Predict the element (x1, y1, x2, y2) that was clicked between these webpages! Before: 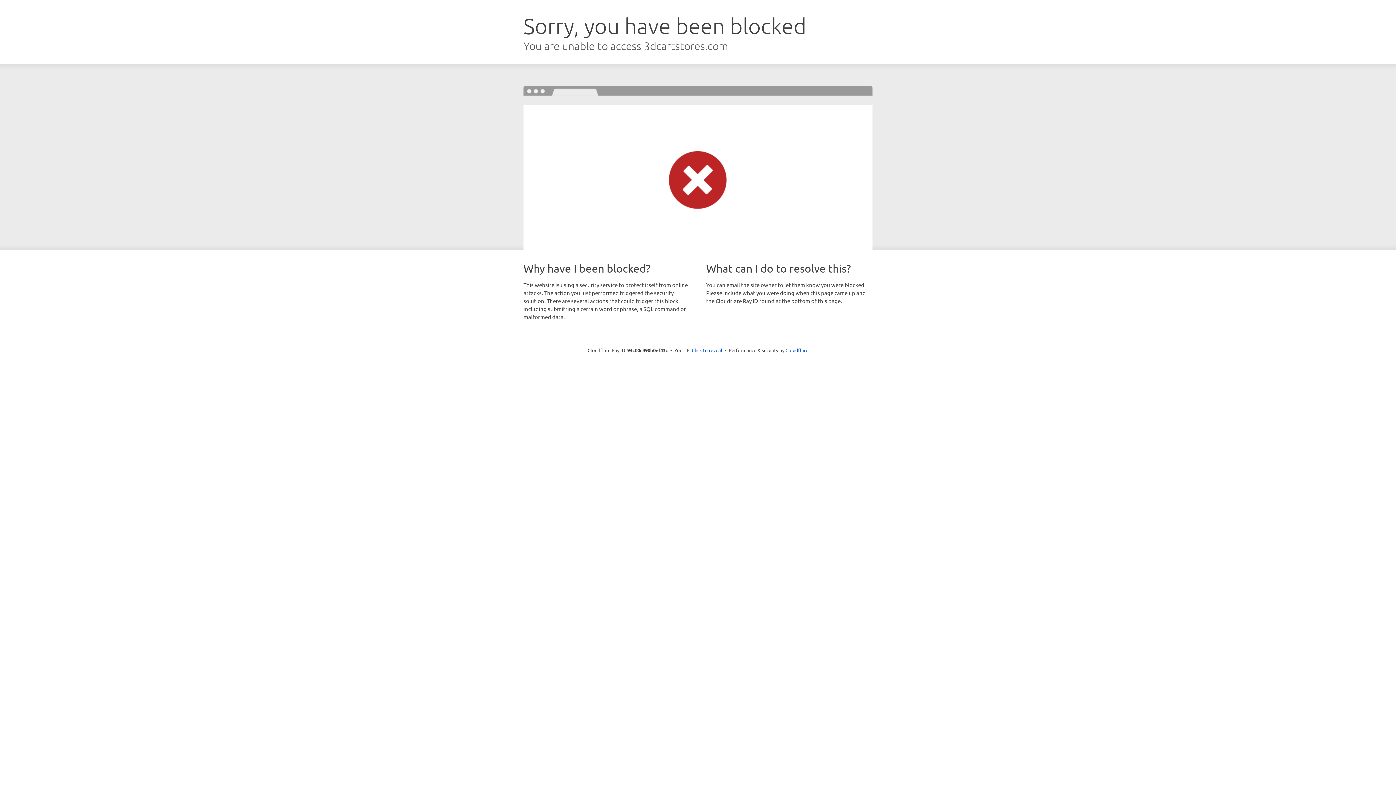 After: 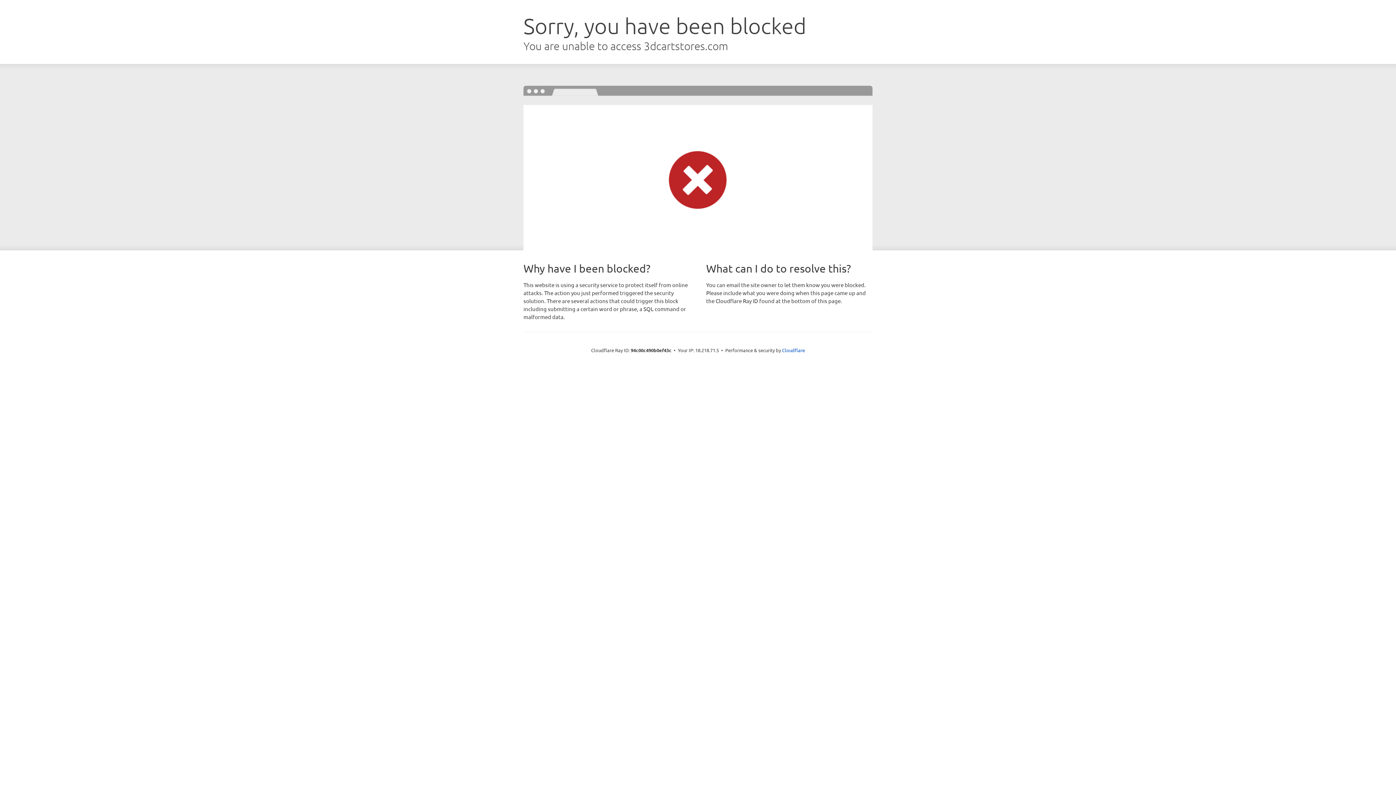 Action: bbox: (692, 346, 722, 353) label: Click to reveal